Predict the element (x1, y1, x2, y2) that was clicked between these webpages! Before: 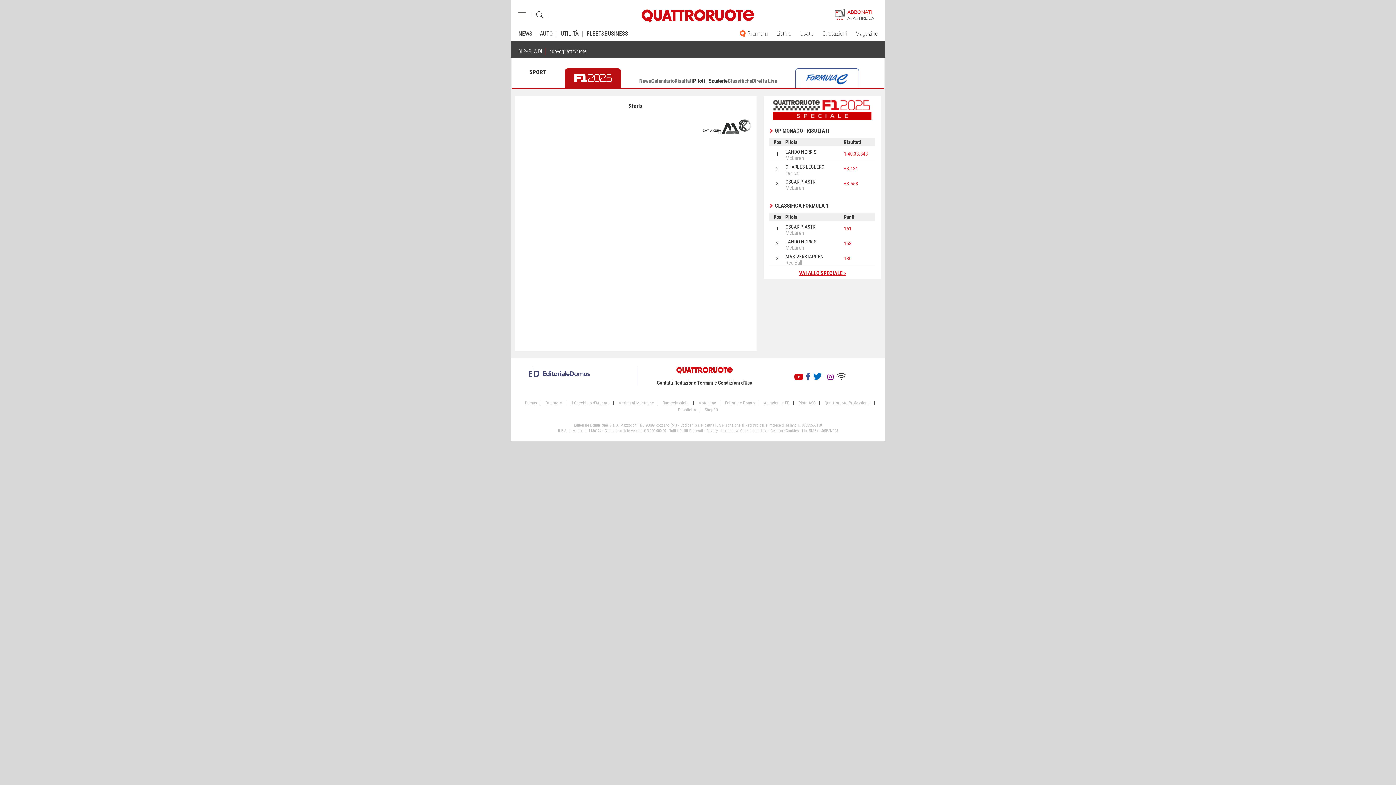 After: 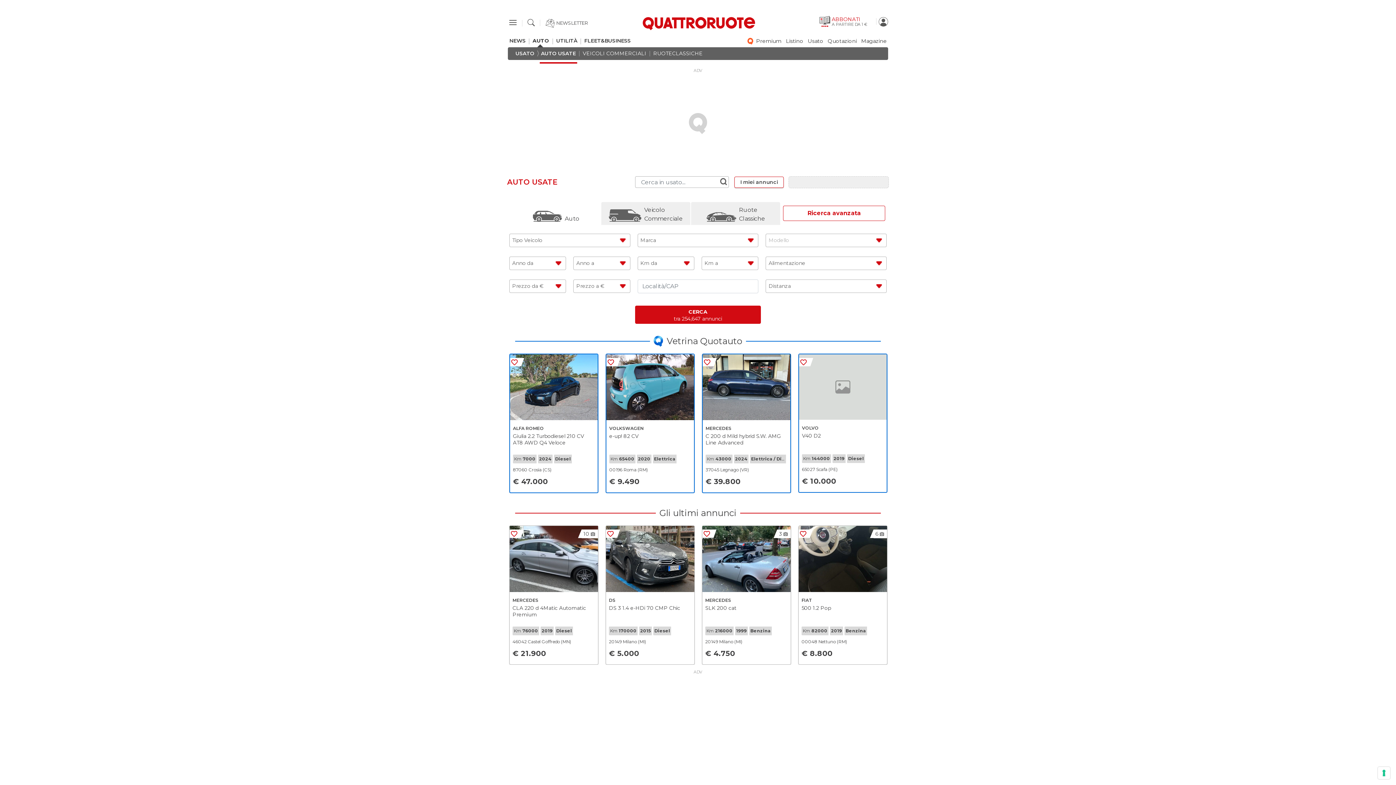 Action: bbox: (800, 31, 813, 36) label: Usato